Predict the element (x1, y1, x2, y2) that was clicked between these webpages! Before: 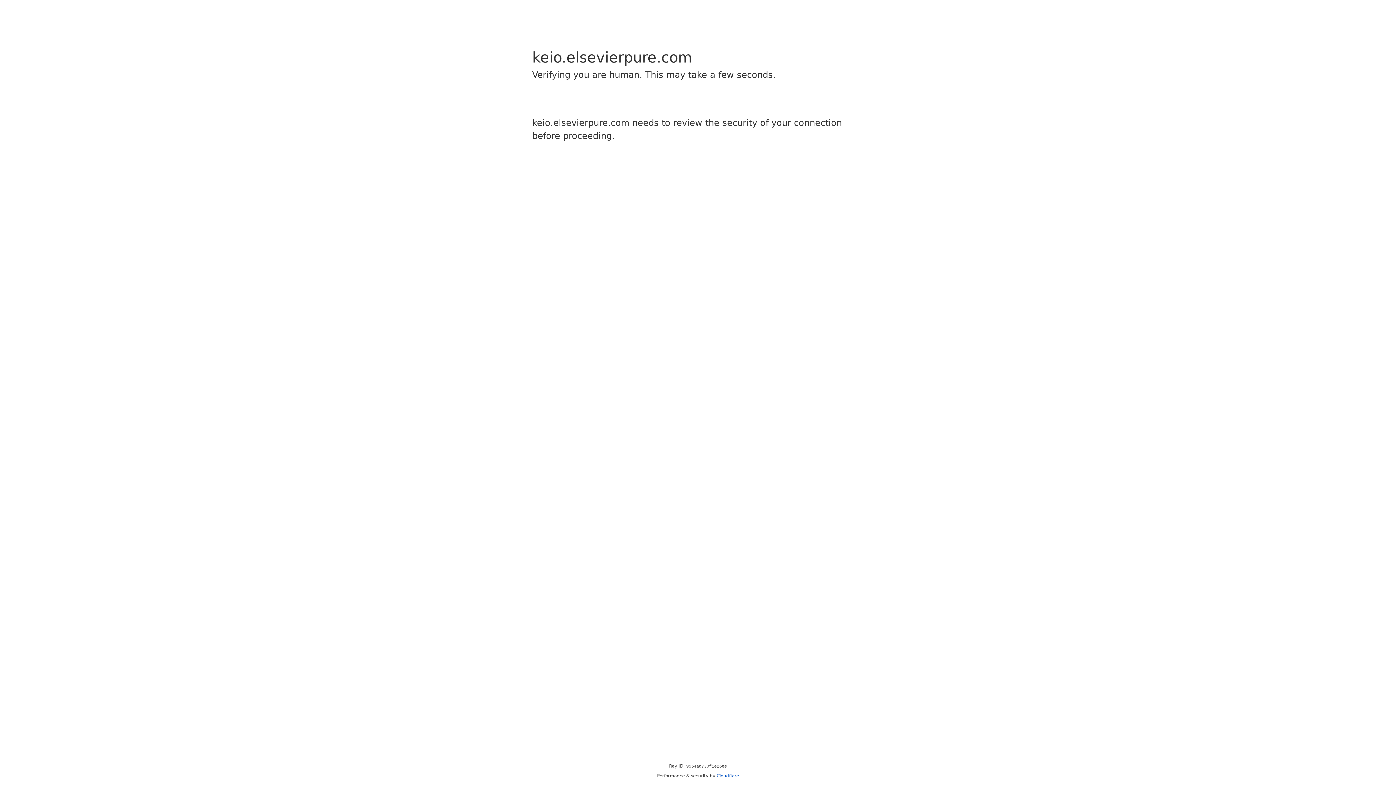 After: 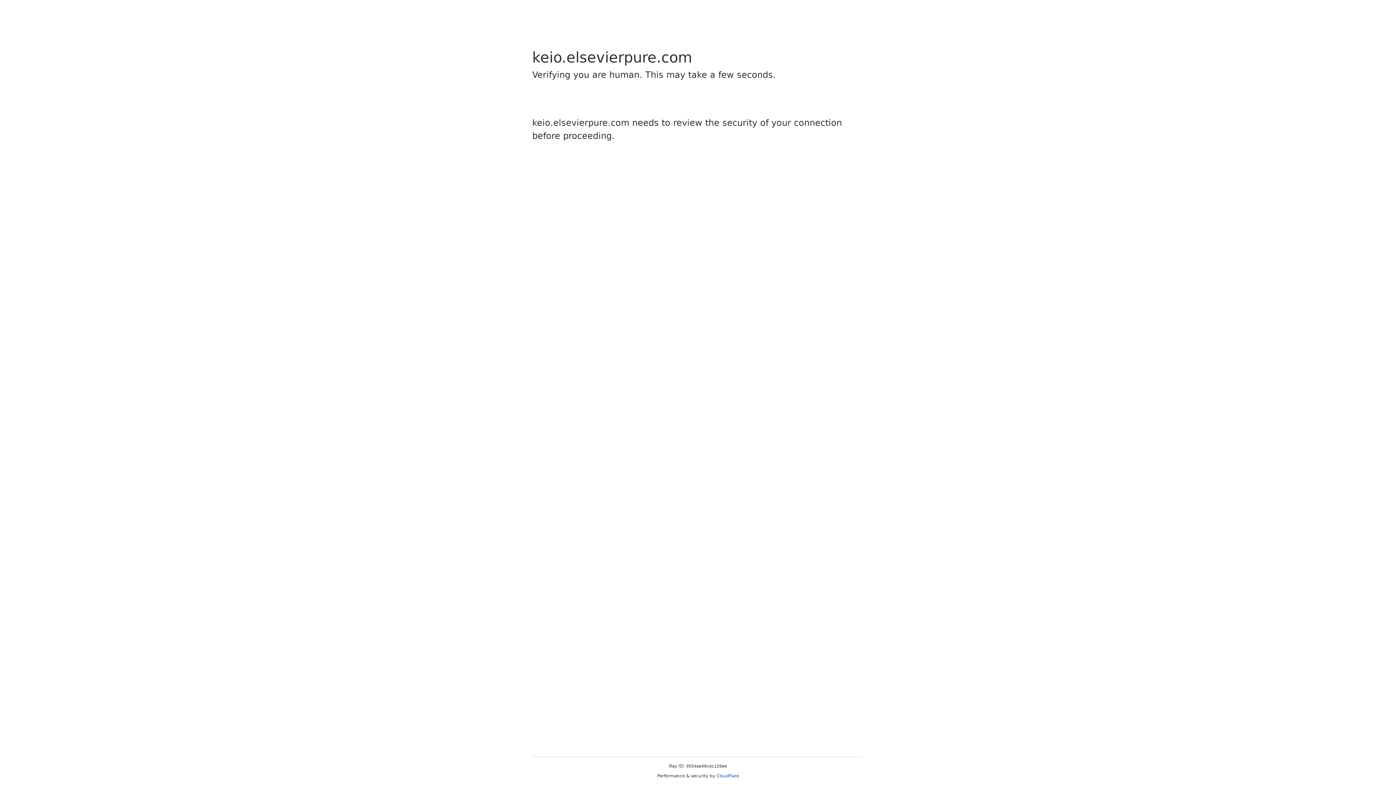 Action: bbox: (716, 773, 739, 778) label: Cloudflare